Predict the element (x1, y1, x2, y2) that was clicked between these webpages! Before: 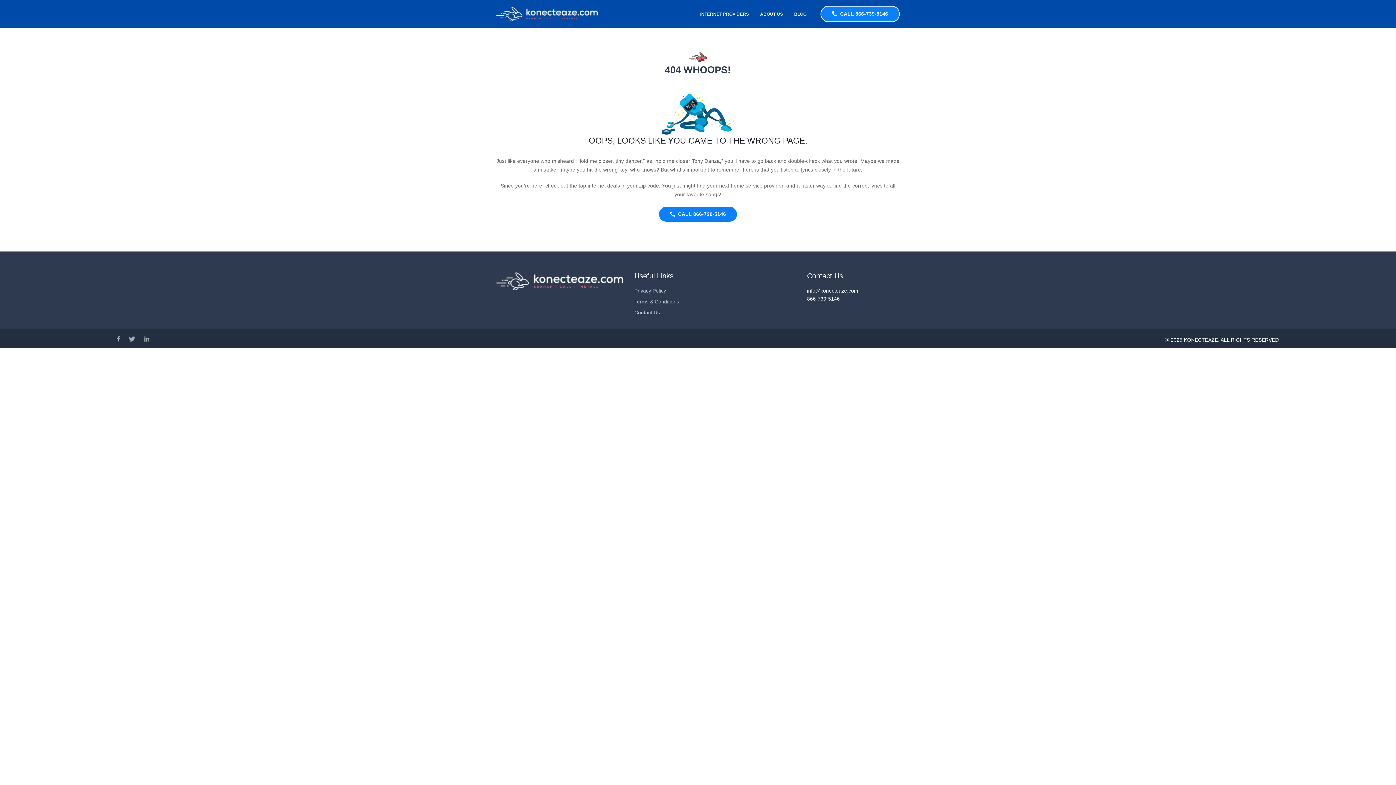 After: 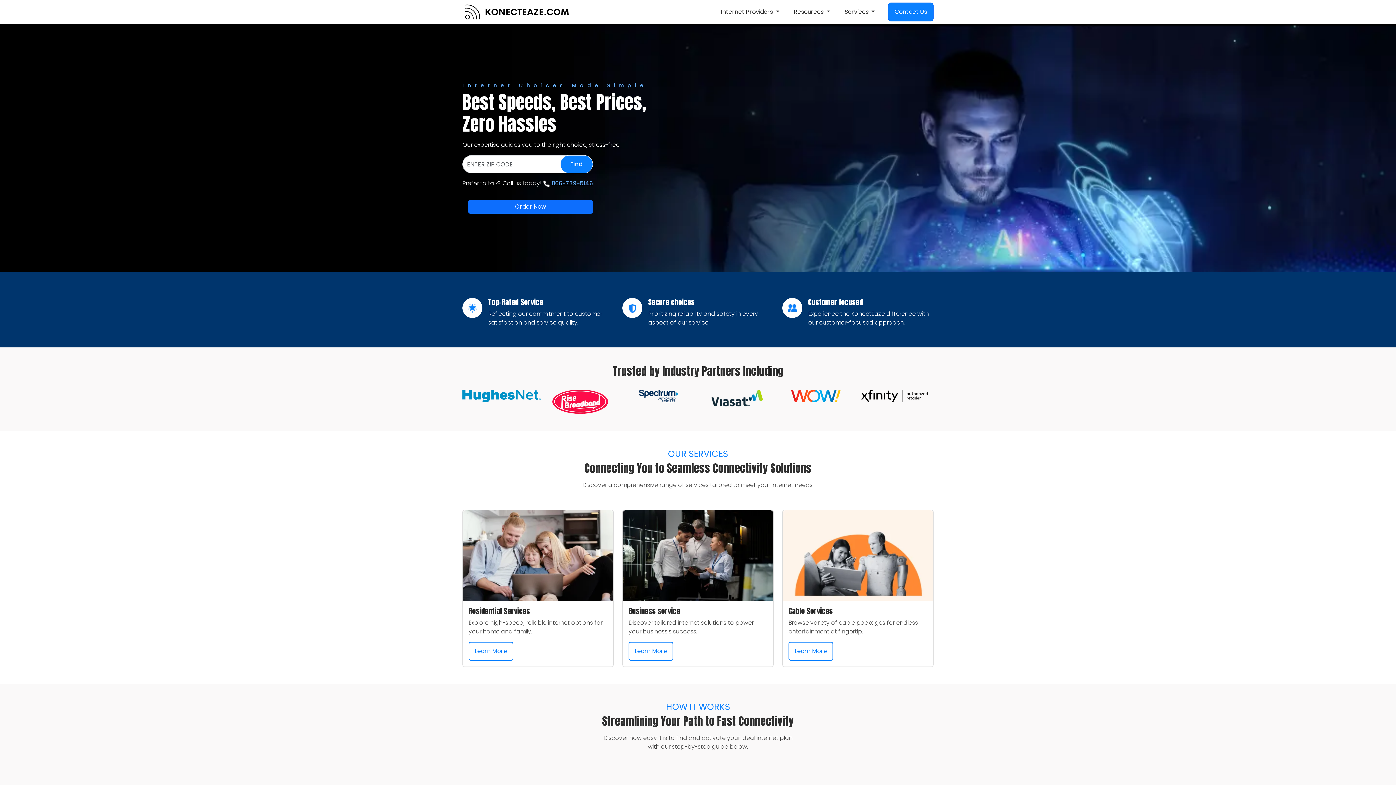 Action: bbox: (496, 10, 597, 16)